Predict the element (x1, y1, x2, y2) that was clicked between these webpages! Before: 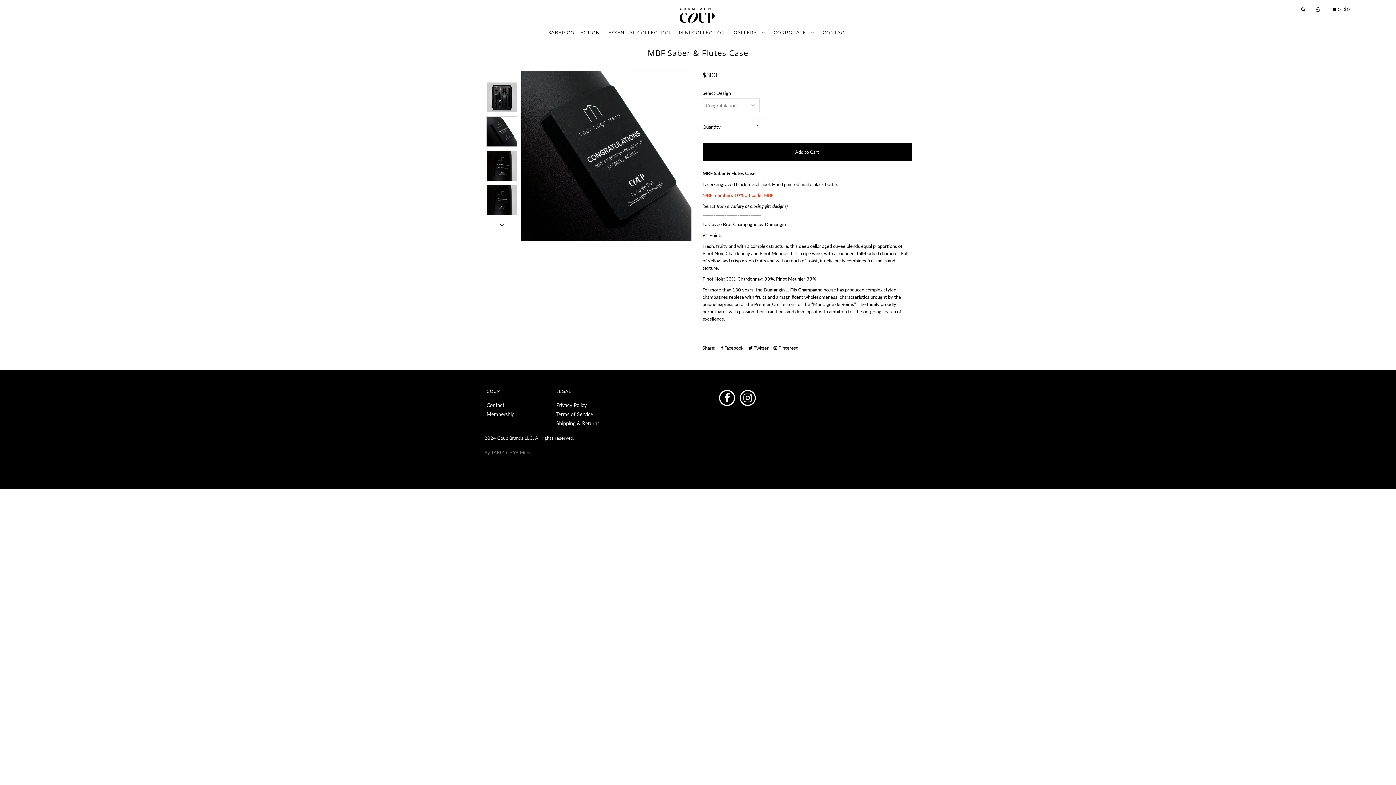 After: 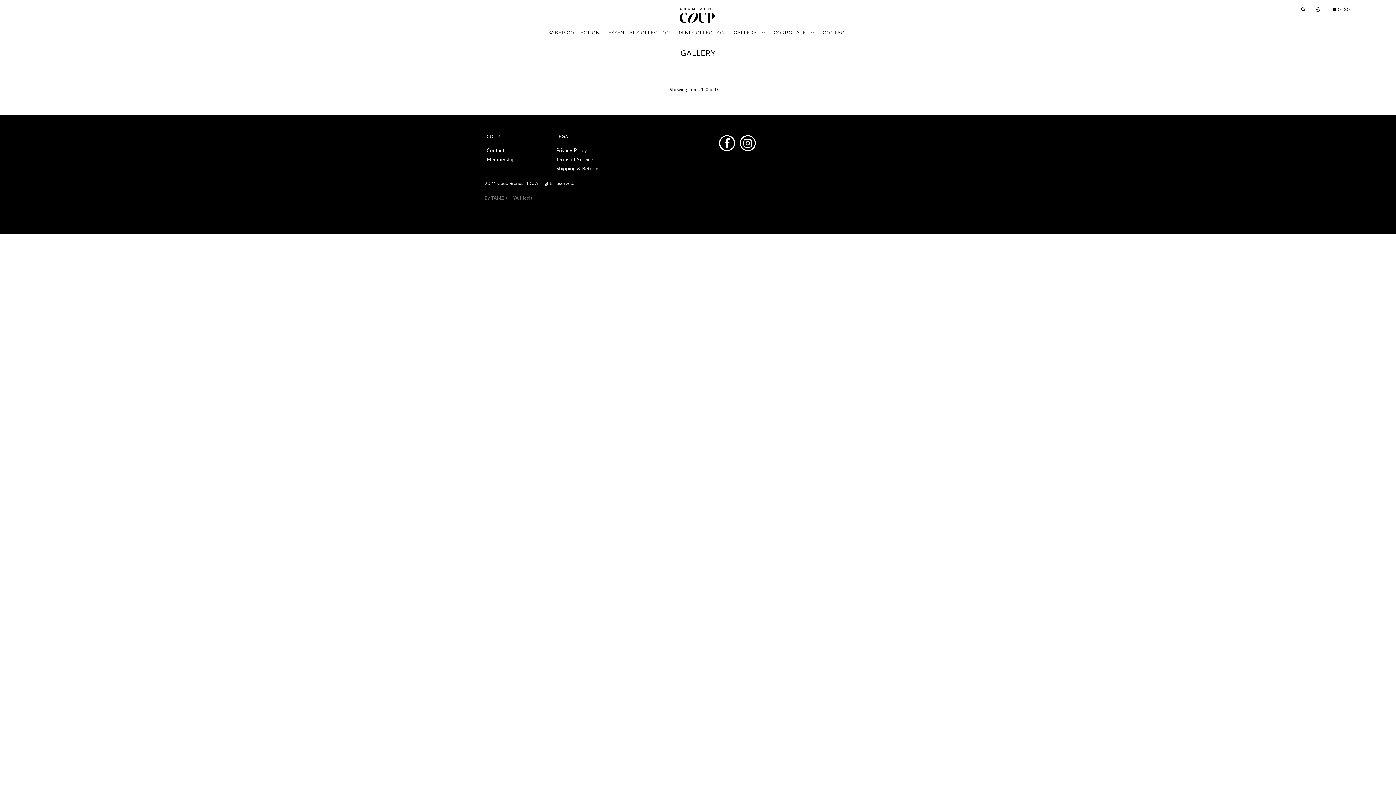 Action: label: GALLERY  bbox: (730, 29, 769, 35)